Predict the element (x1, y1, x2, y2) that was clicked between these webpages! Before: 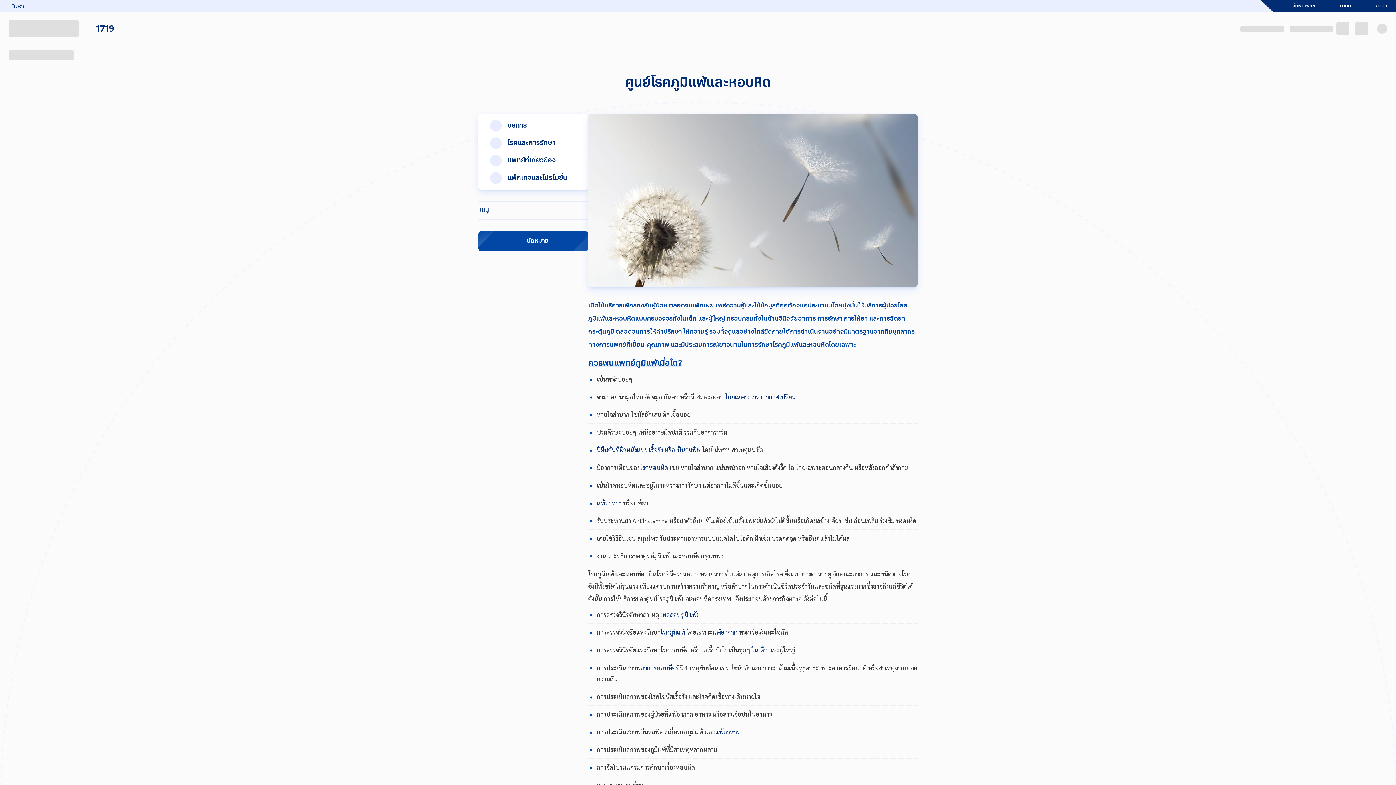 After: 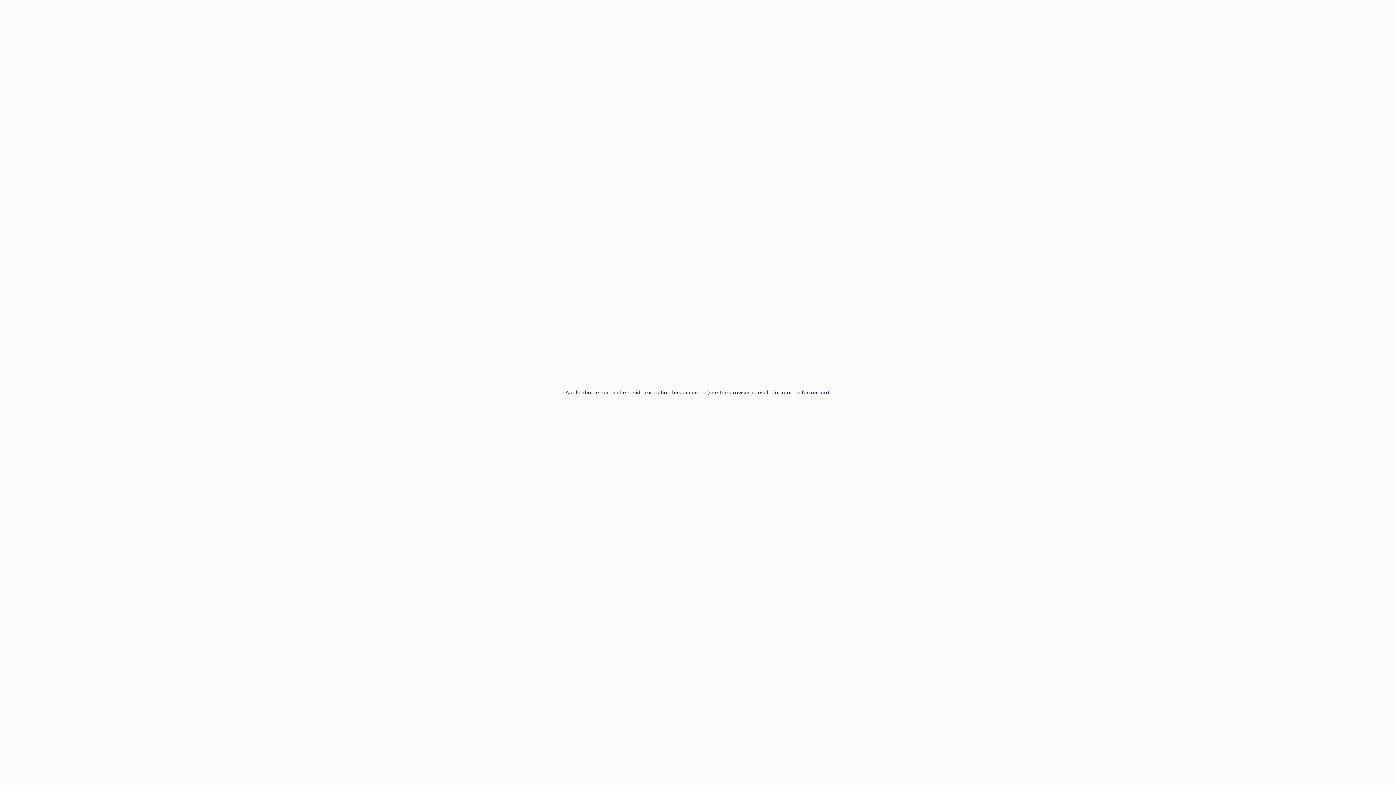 Action: bbox: (662, 610, 696, 618) label: ทดสอบภูมิแพ้